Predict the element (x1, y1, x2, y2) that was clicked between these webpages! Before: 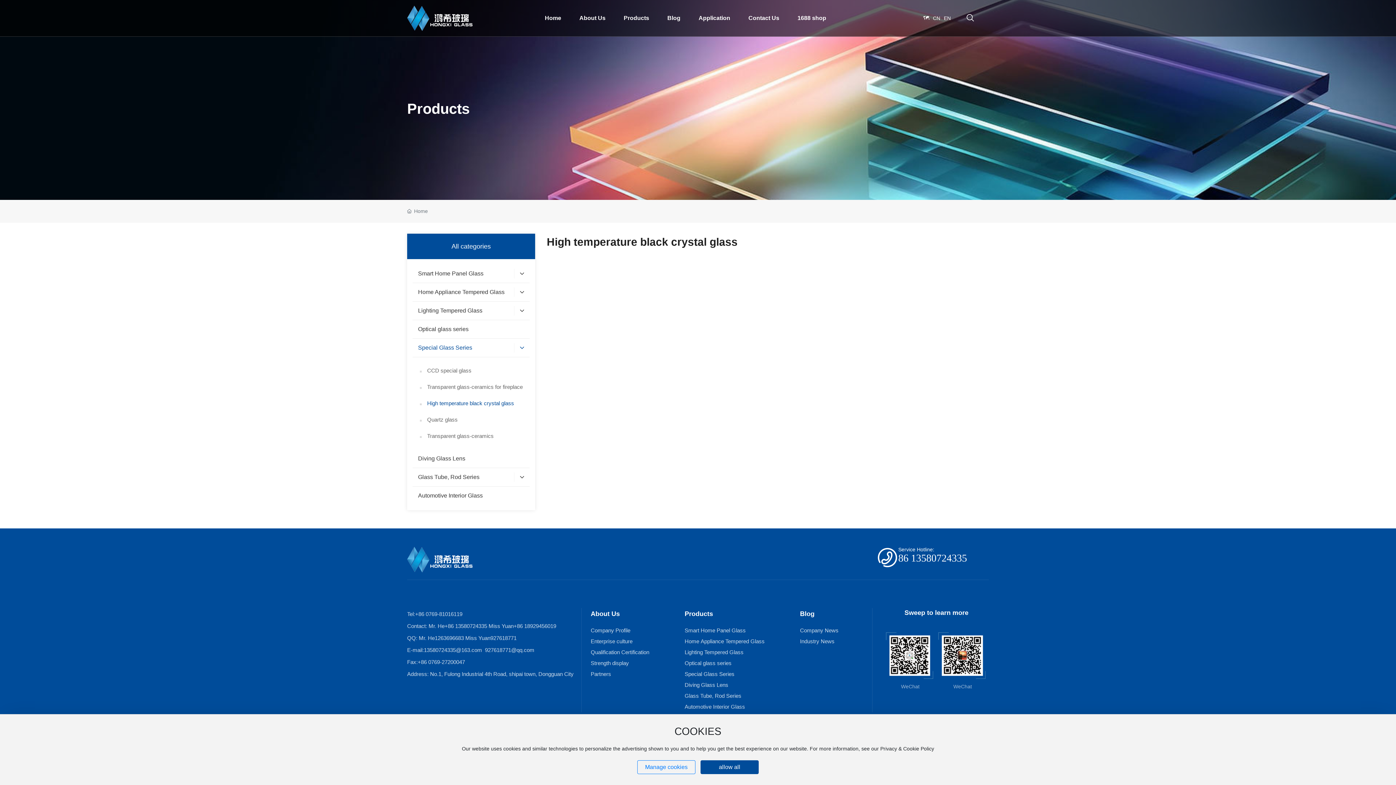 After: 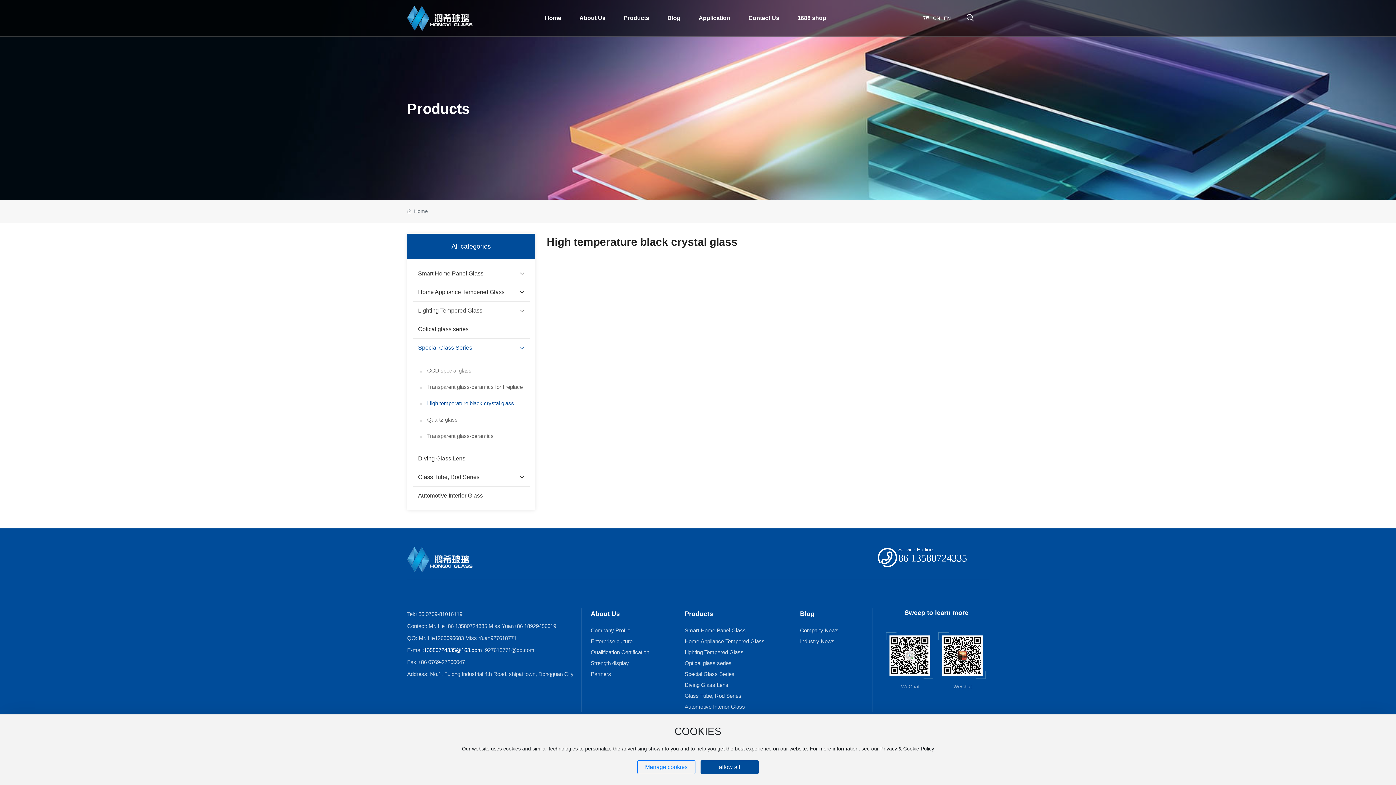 Action: label: 13580724335@163.com bbox: (424, 647, 482, 653)